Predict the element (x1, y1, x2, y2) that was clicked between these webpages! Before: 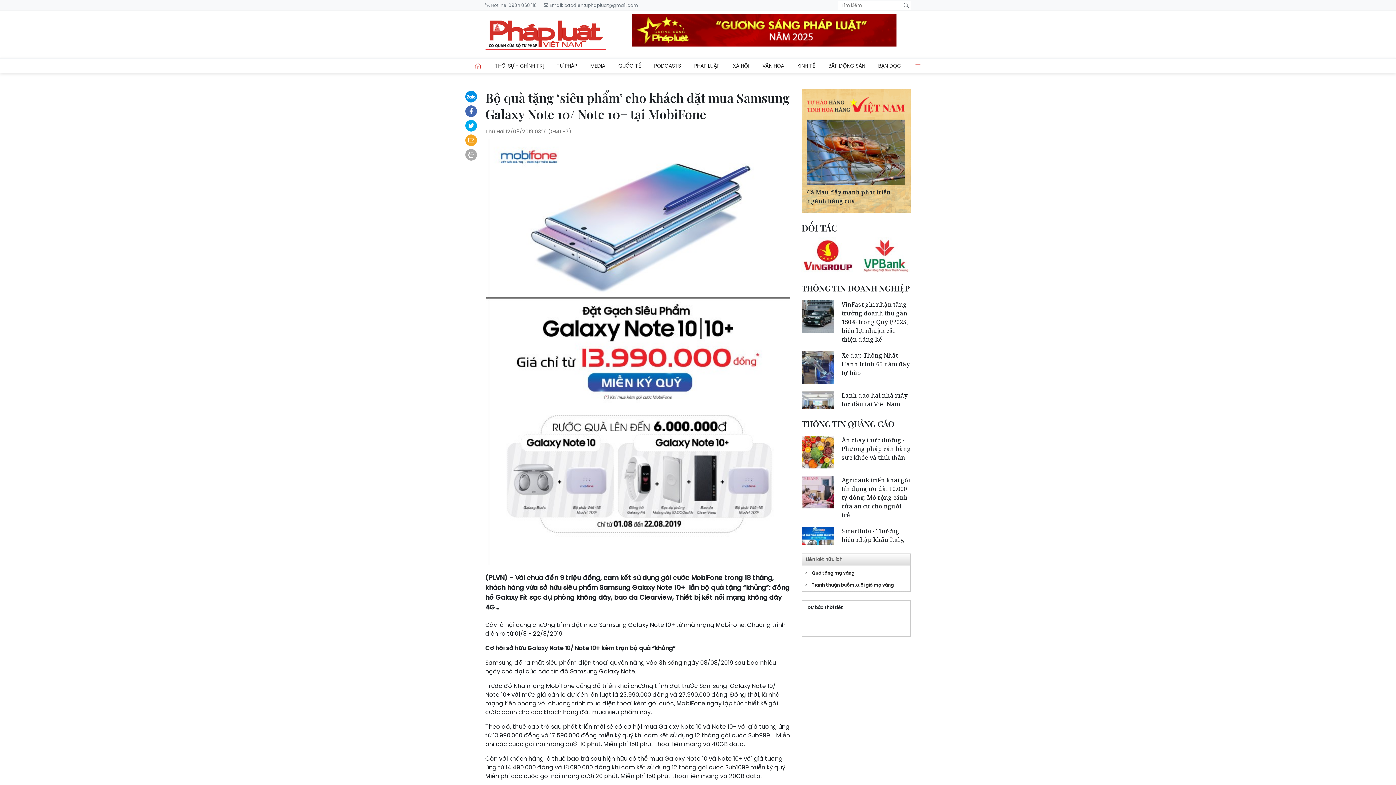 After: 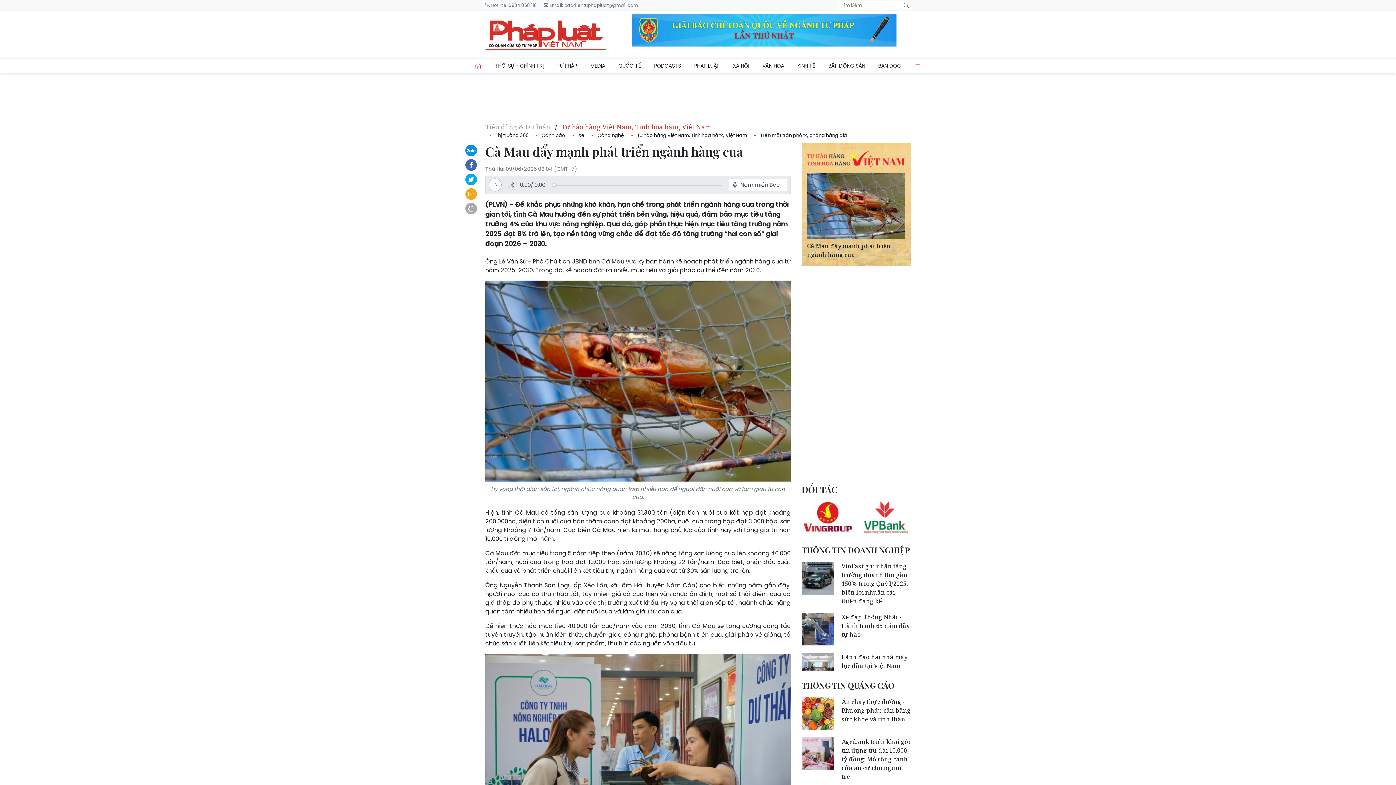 Action: bbox: (807, 119, 905, 185)